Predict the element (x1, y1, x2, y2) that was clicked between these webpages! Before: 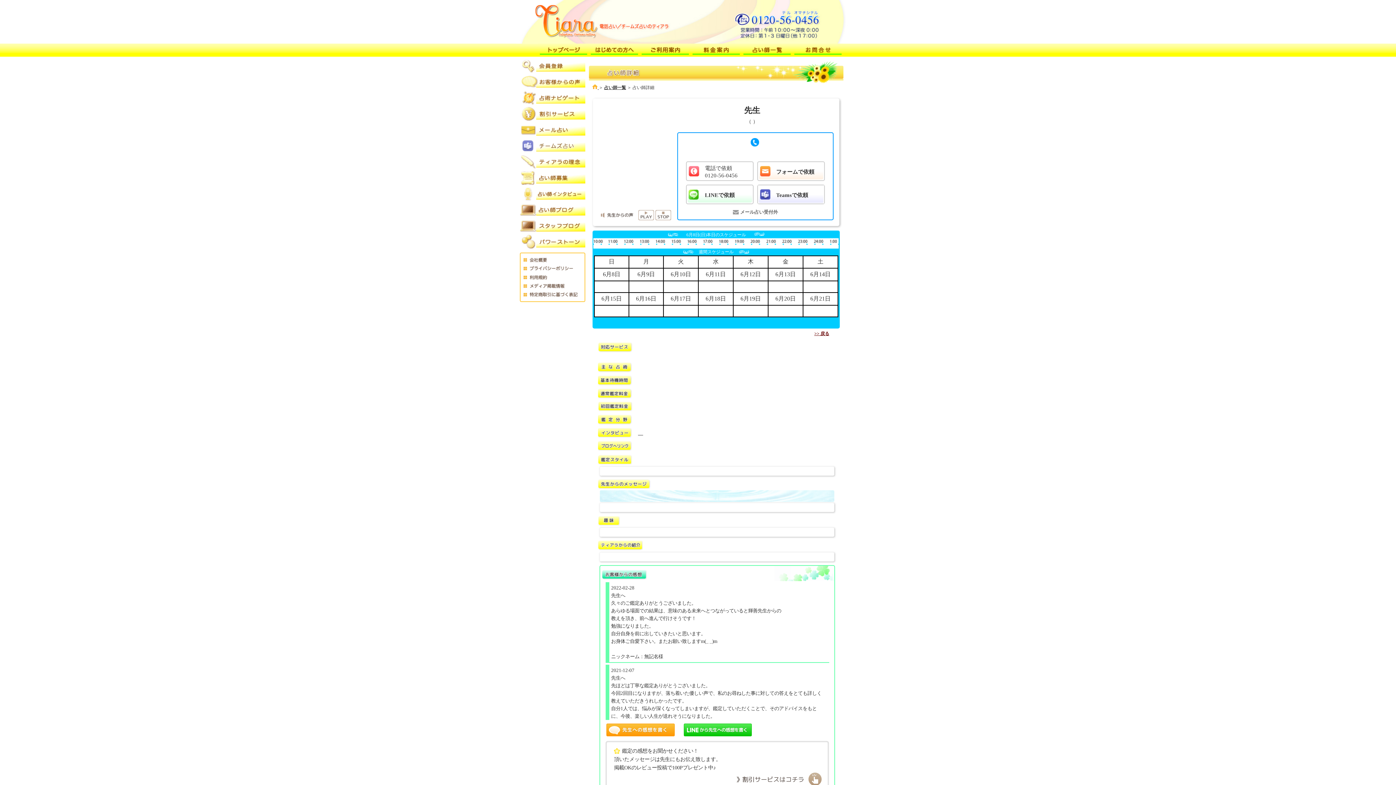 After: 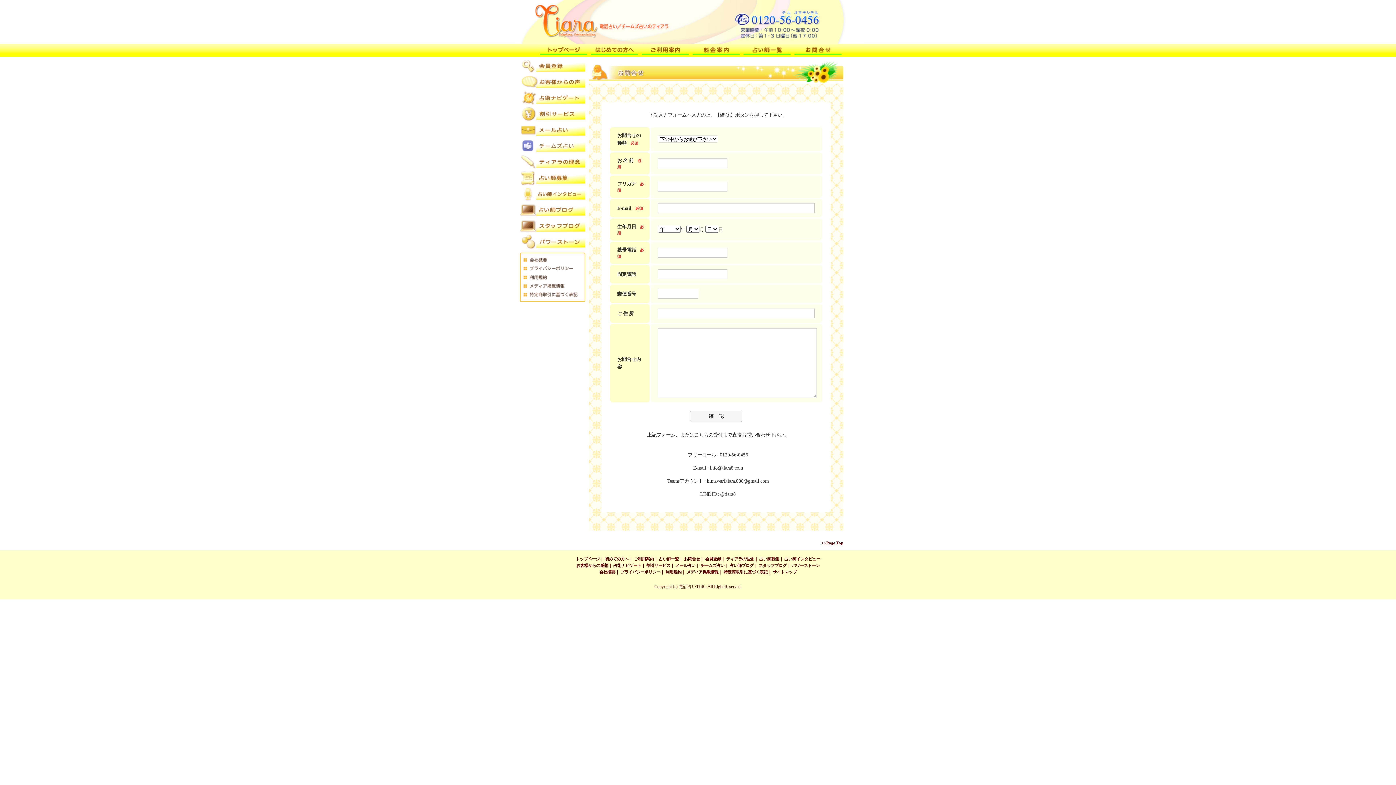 Action: label: 会員登録 bbox: (520, 58, 585, 73)